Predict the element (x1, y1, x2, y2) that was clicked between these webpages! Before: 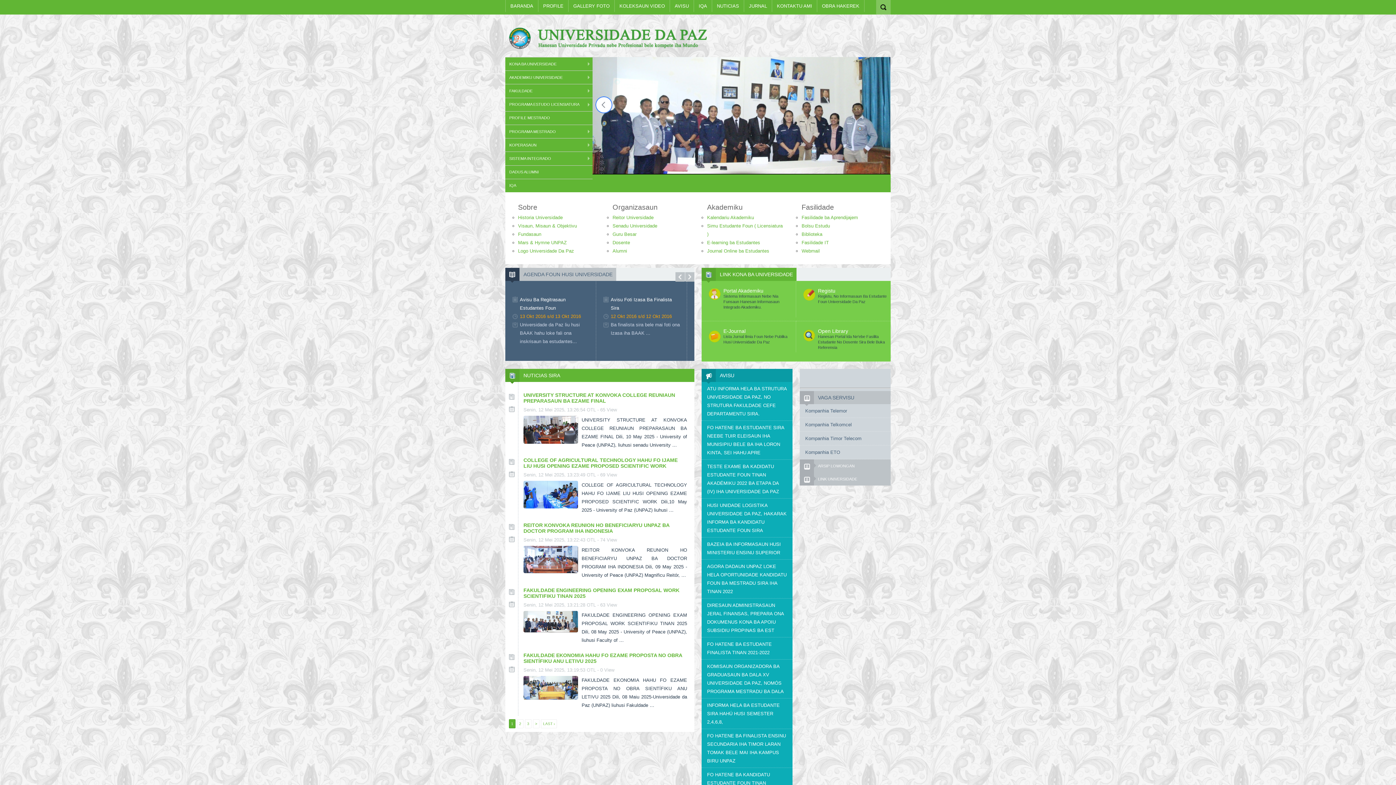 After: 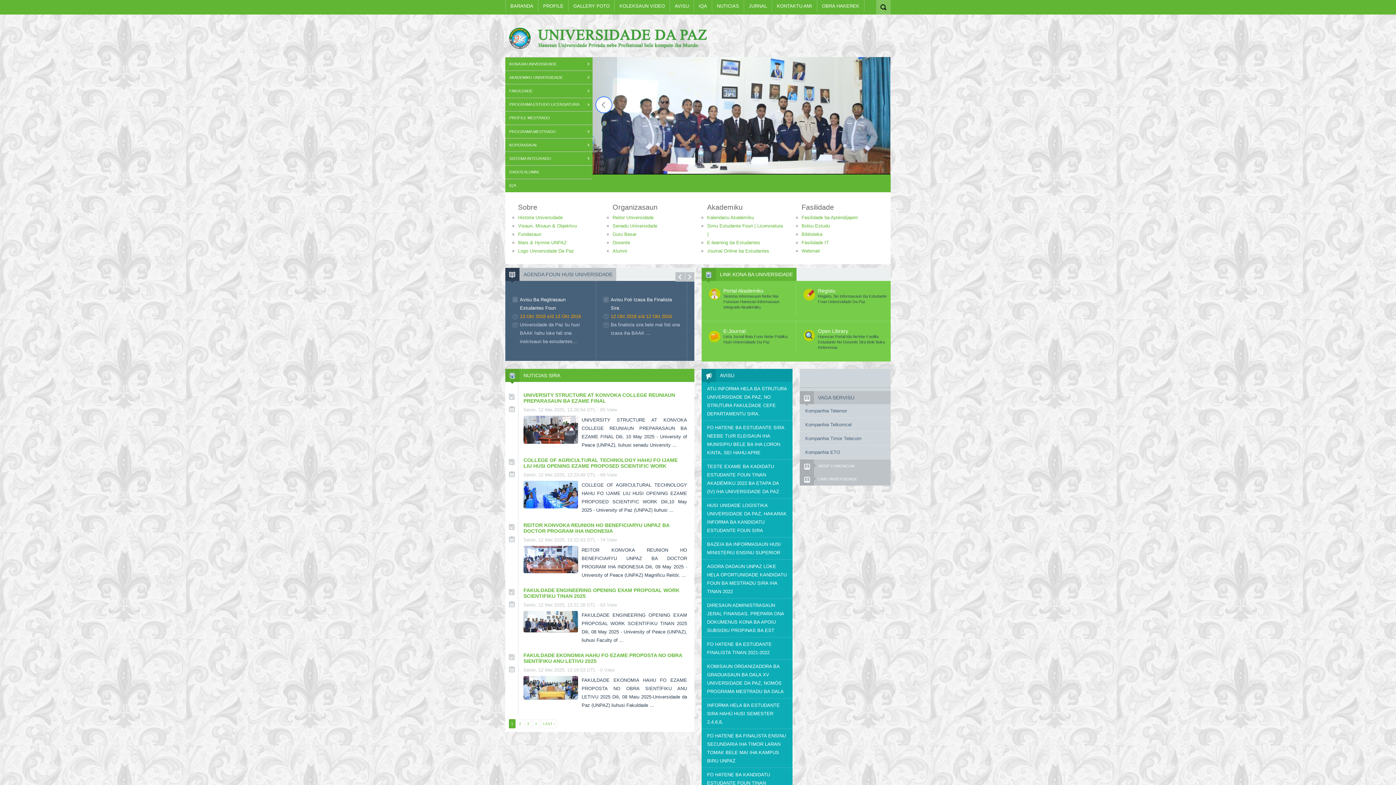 Action: label: FO HATENE BA FINALISTA ENSINU SECUNDARIA IHA TIMOR LARAN TOMAK BELE MAI IHA KAMPUS BIRU UNPAZ bbox: (701, 729, 792, 767)